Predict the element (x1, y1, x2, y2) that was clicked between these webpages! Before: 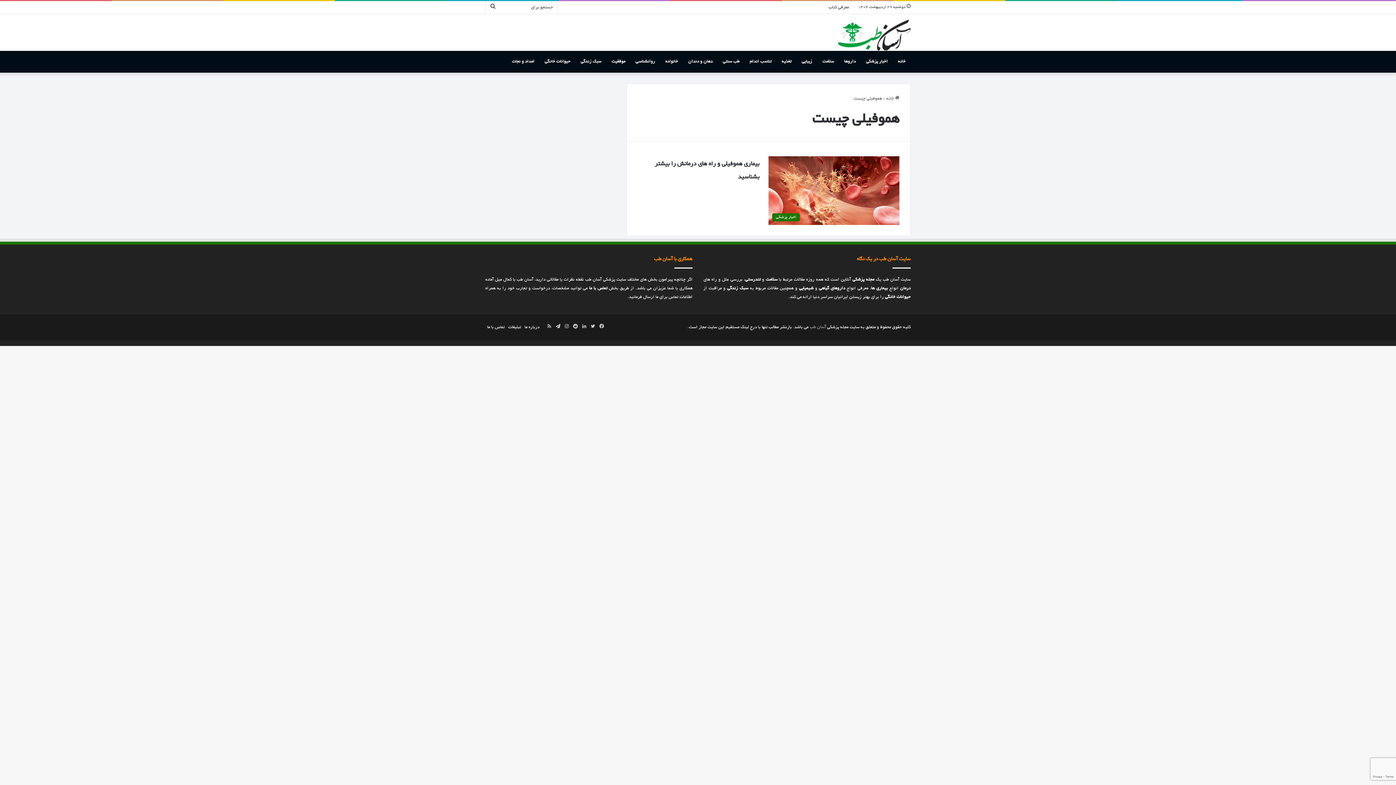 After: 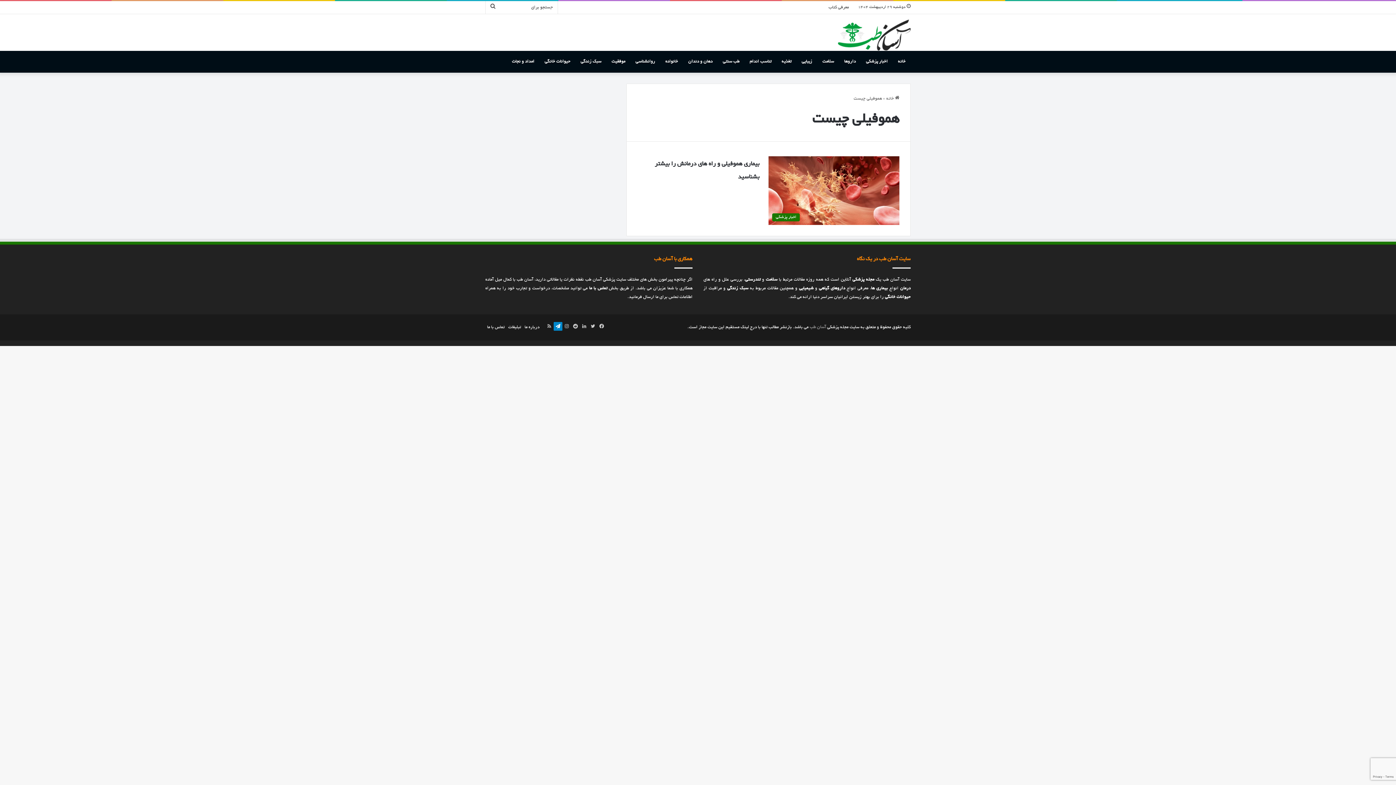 Action: bbox: (553, 322, 562, 330) label: تلگرام